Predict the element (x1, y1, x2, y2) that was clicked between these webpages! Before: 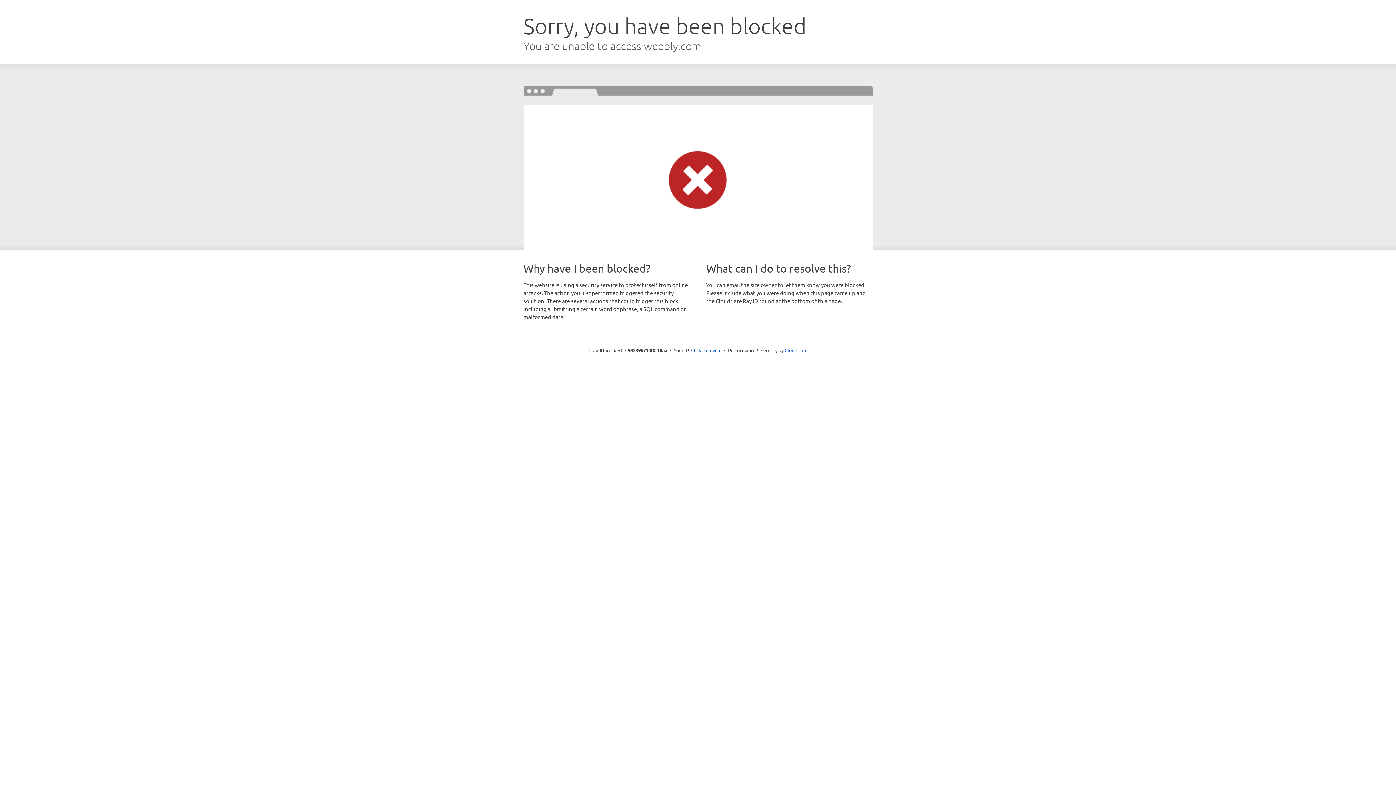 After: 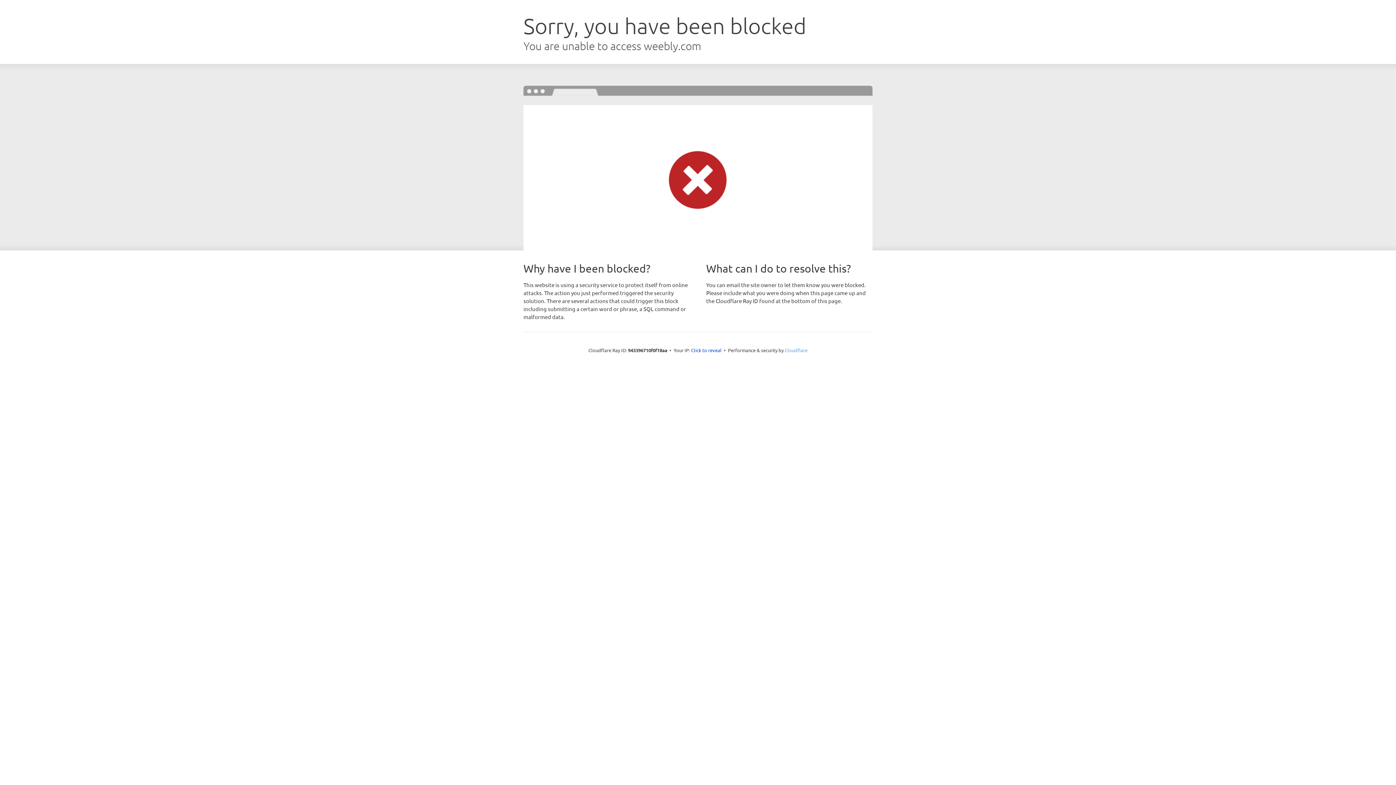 Action: label: Cloudflare bbox: (784, 347, 807, 353)